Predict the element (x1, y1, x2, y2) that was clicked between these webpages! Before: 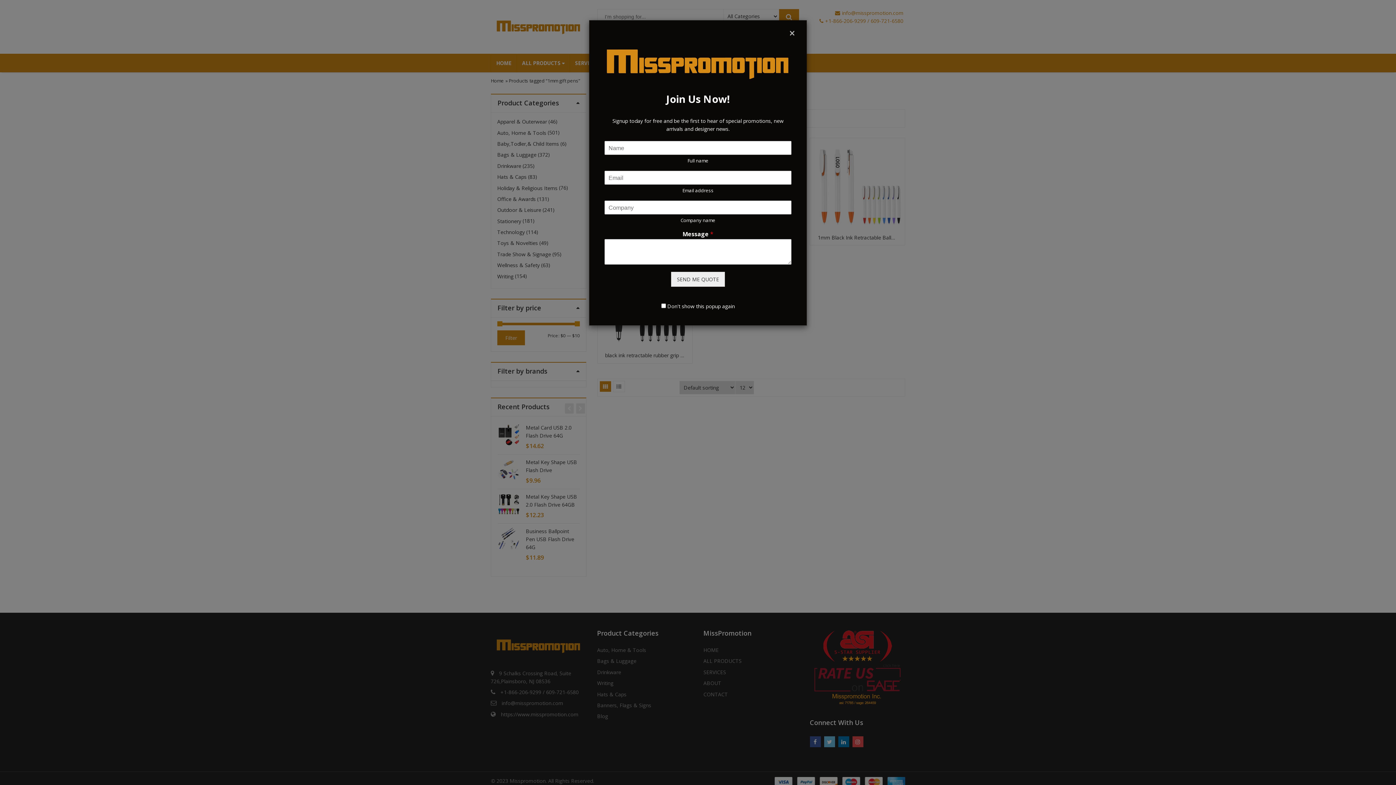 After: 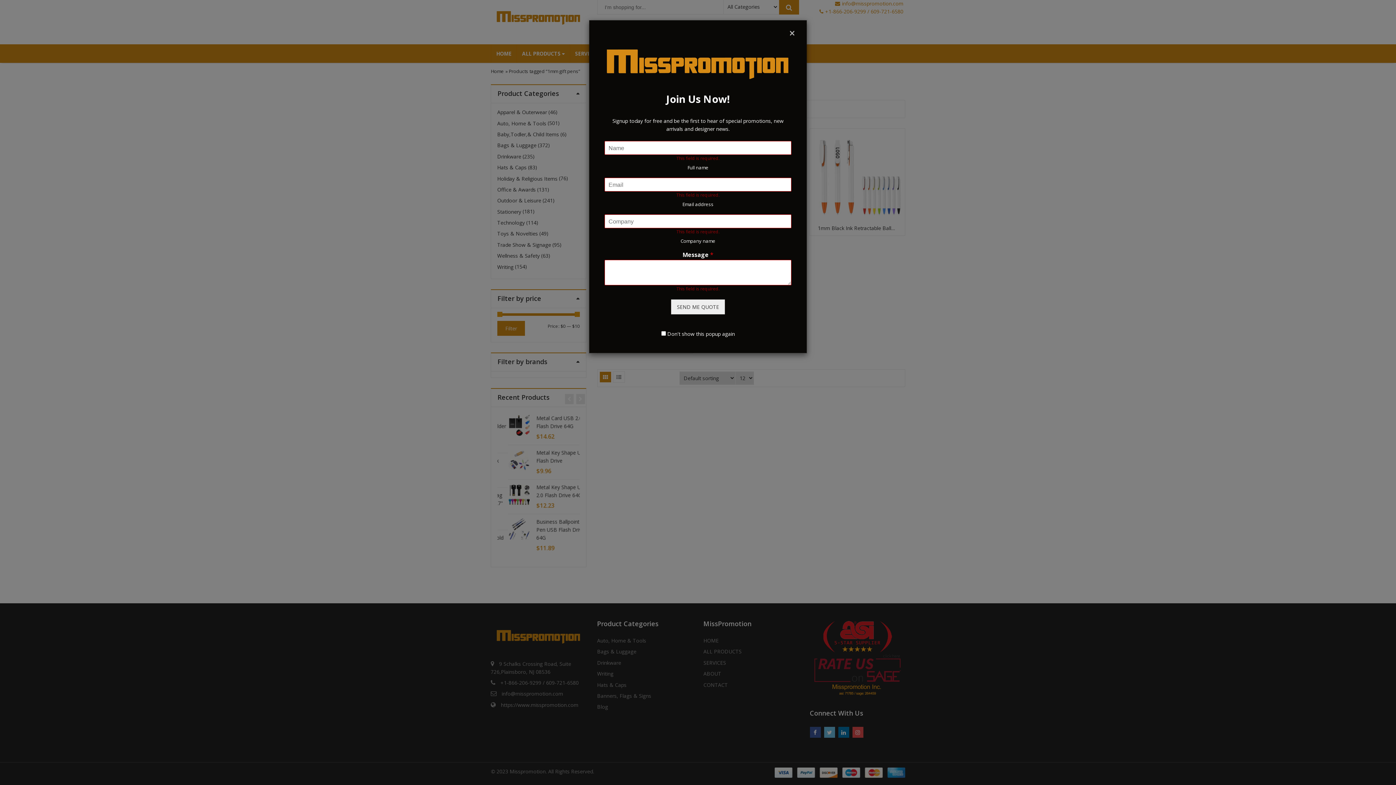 Action: label: SEND ME QUOTE bbox: (671, 271, 725, 286)